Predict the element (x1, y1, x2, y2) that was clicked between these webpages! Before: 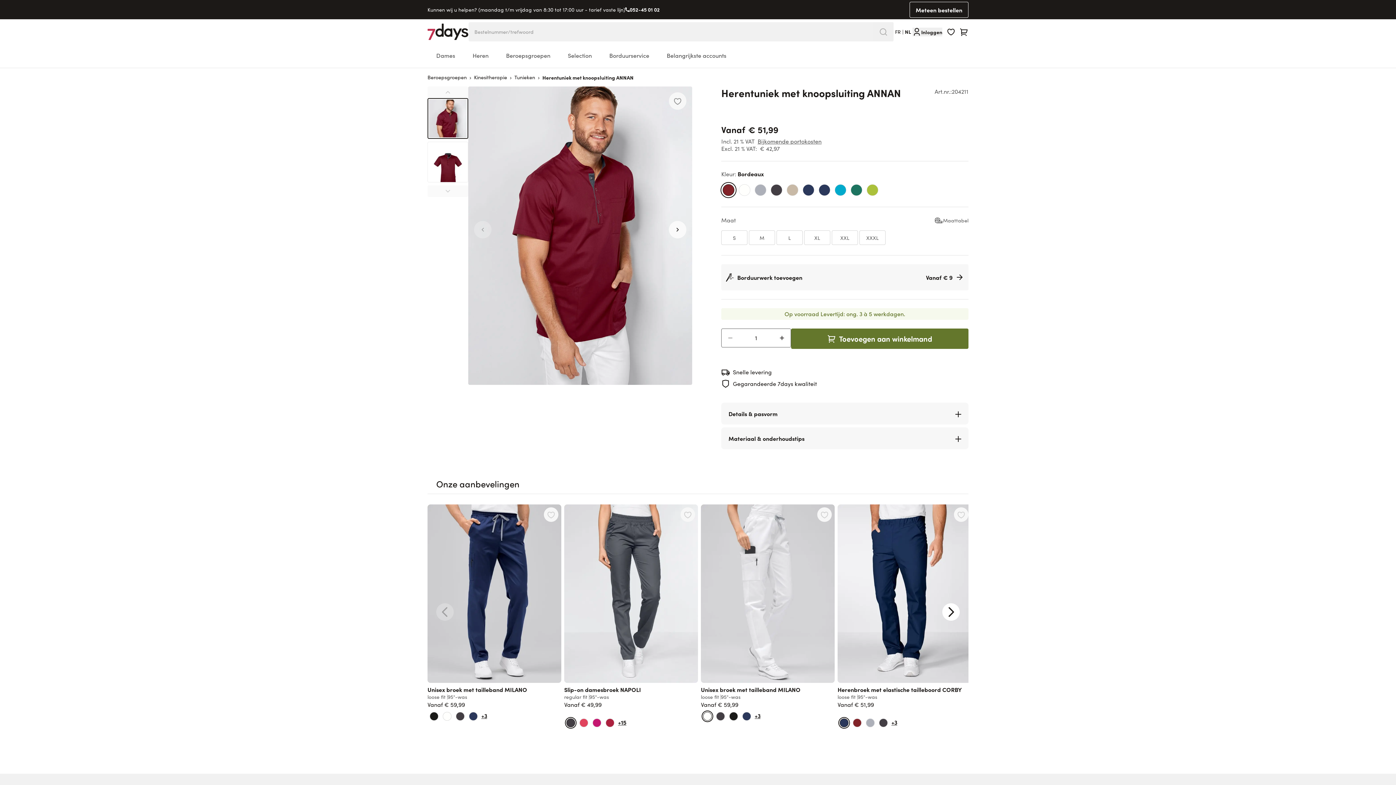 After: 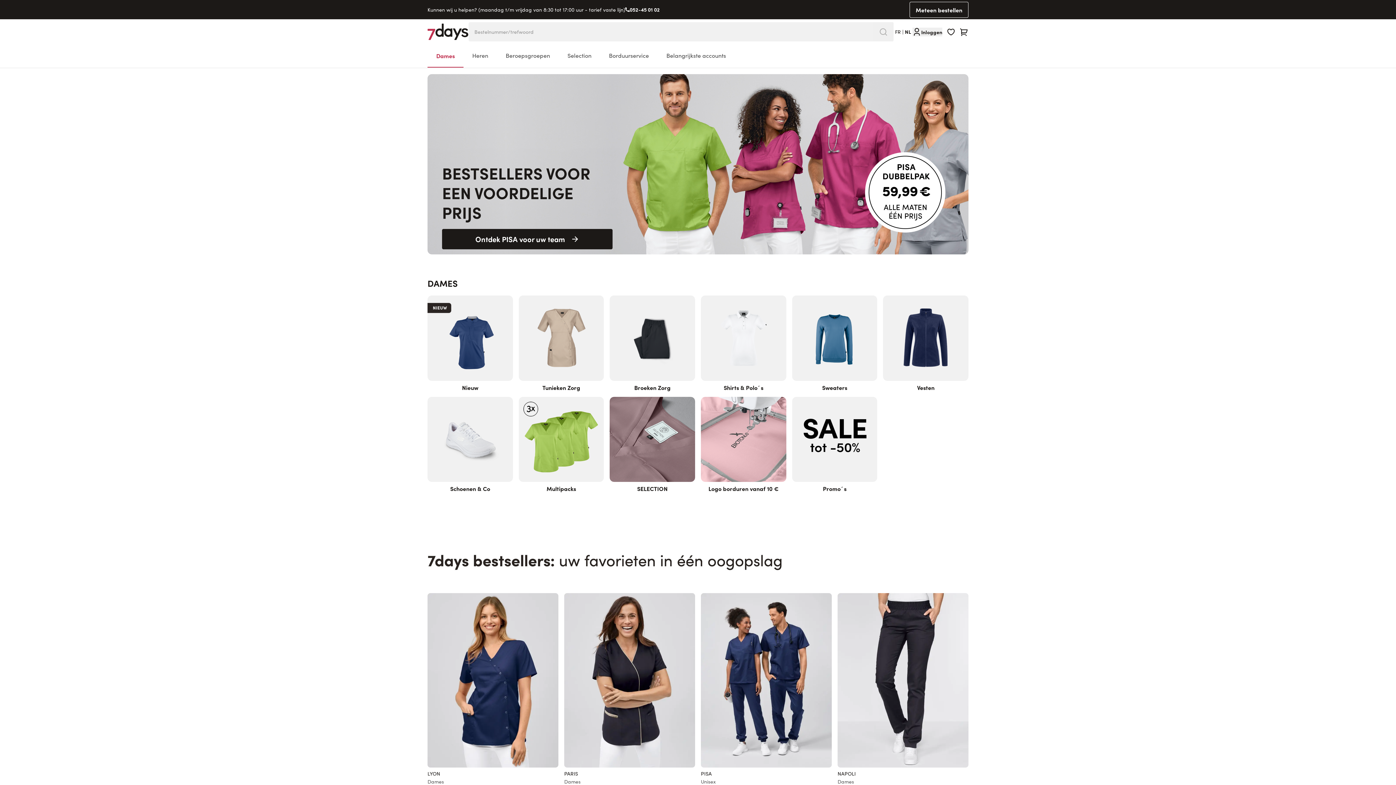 Action: bbox: (427, 23, 468, 40) label: Go to Home page